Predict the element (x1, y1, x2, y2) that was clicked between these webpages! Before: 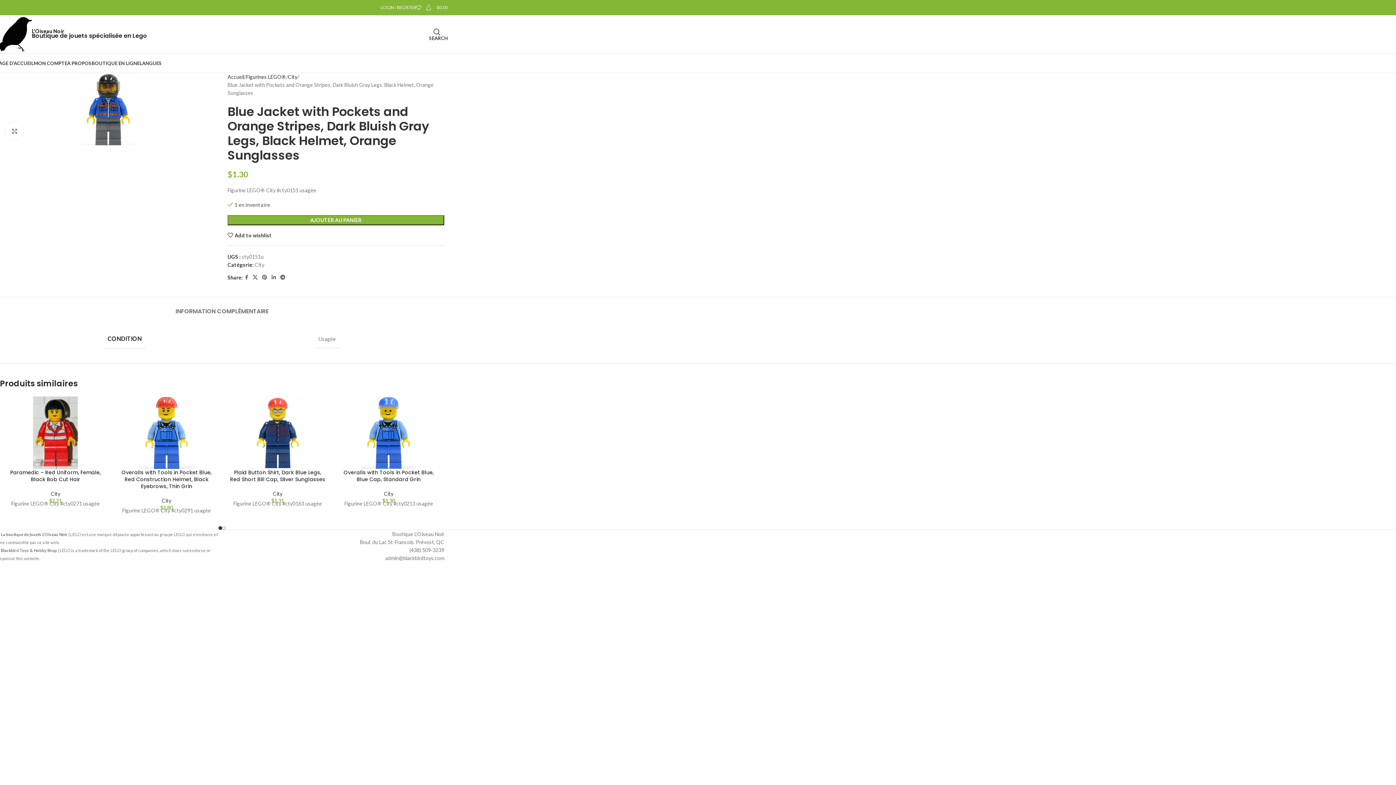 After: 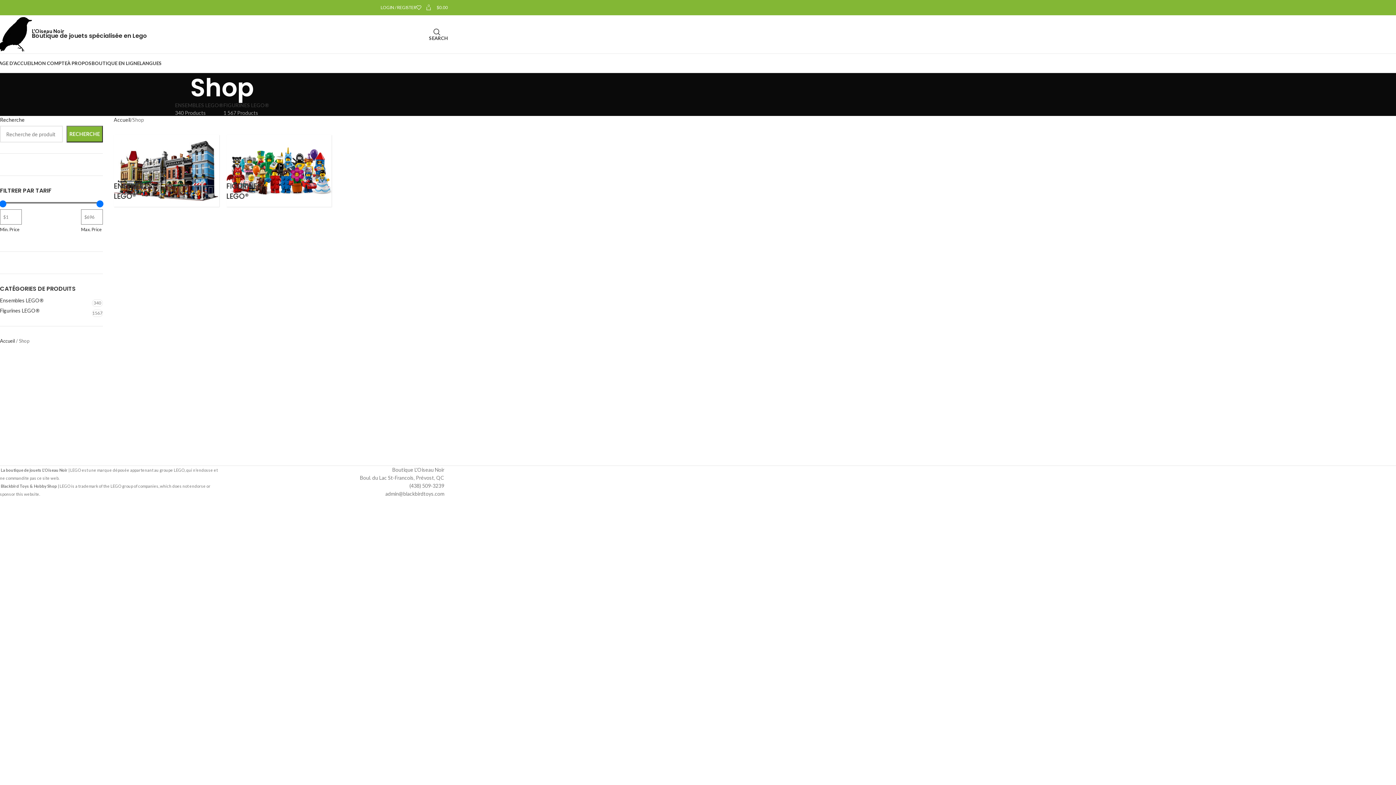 Action: label: BOUTIQUE EN LIGNE bbox: (91, 56, 139, 70)